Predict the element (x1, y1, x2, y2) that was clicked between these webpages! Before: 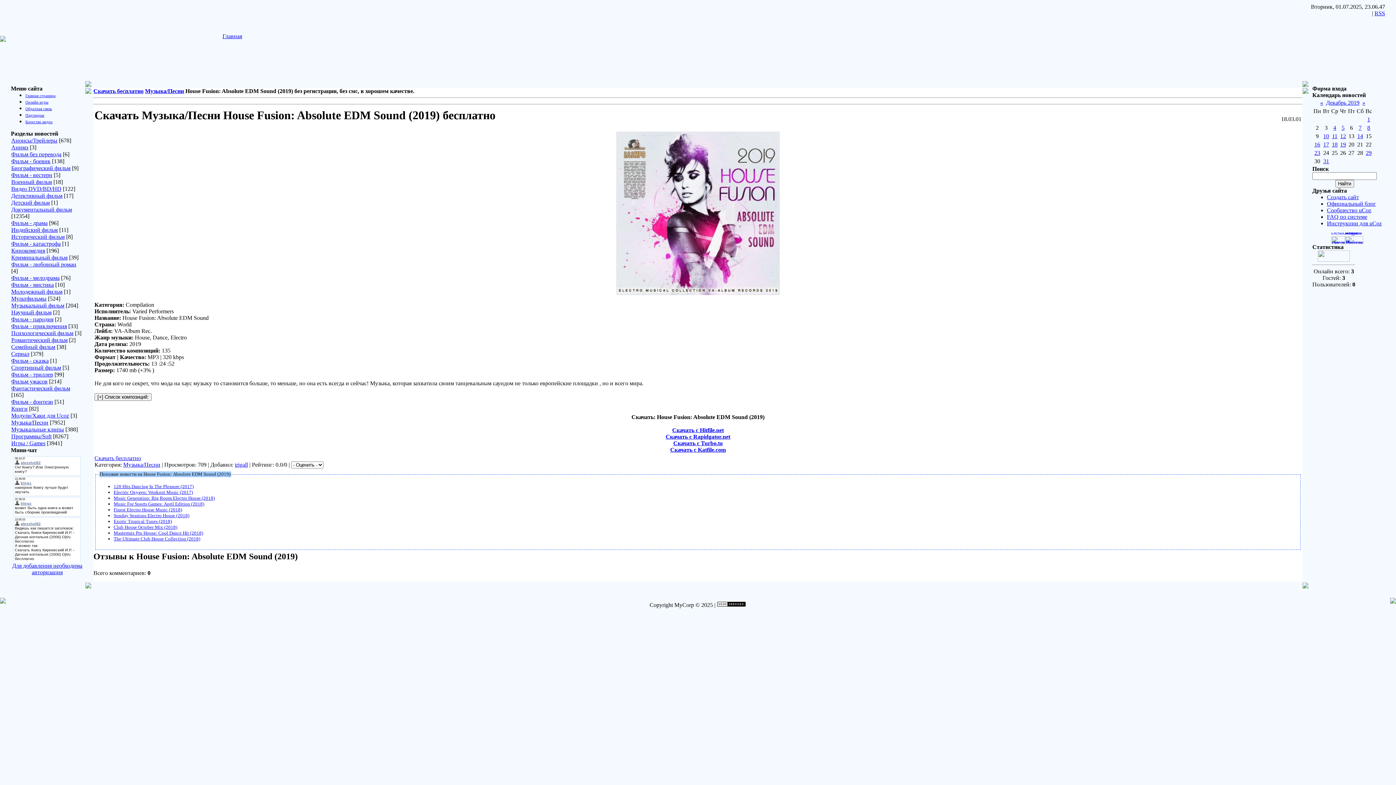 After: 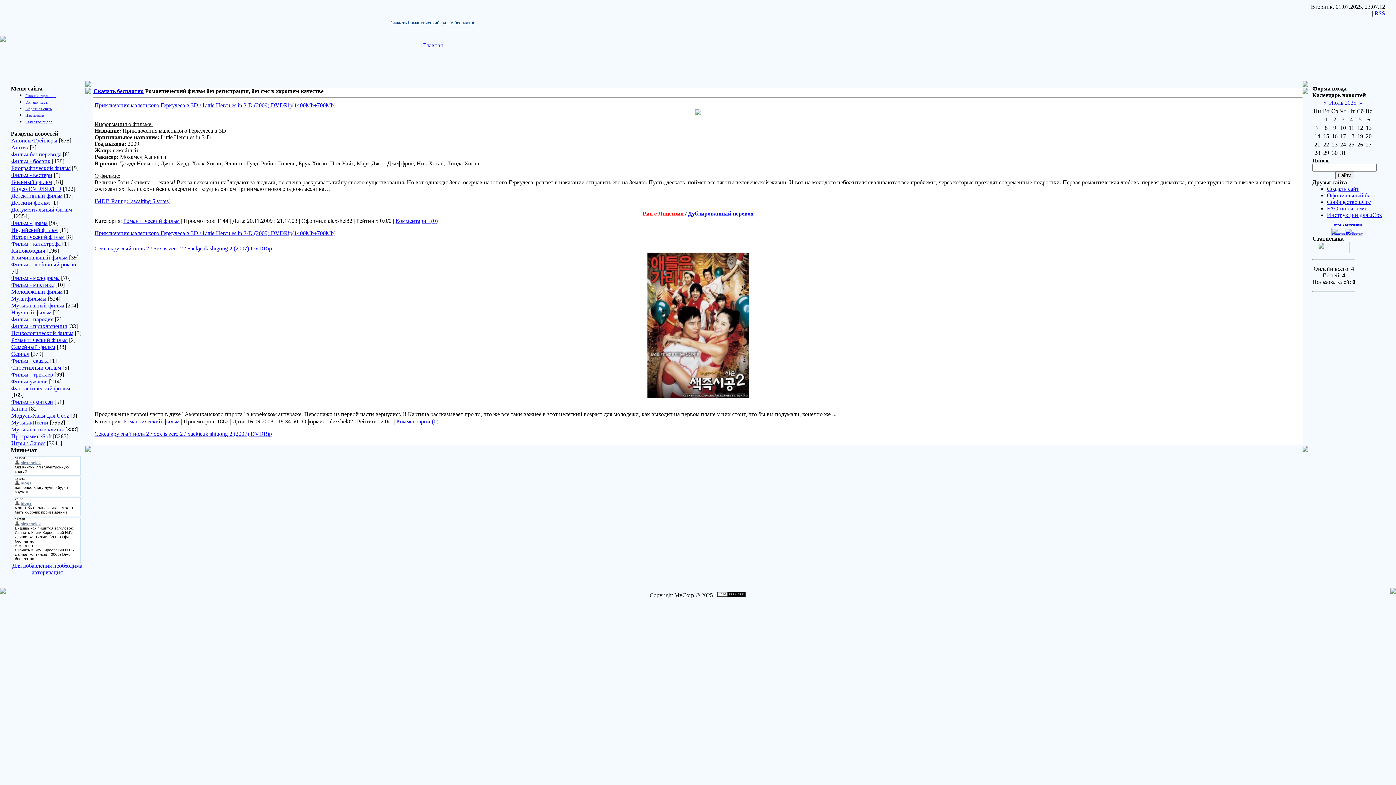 Action: label: Романтический фильм bbox: (11, 337, 67, 343)